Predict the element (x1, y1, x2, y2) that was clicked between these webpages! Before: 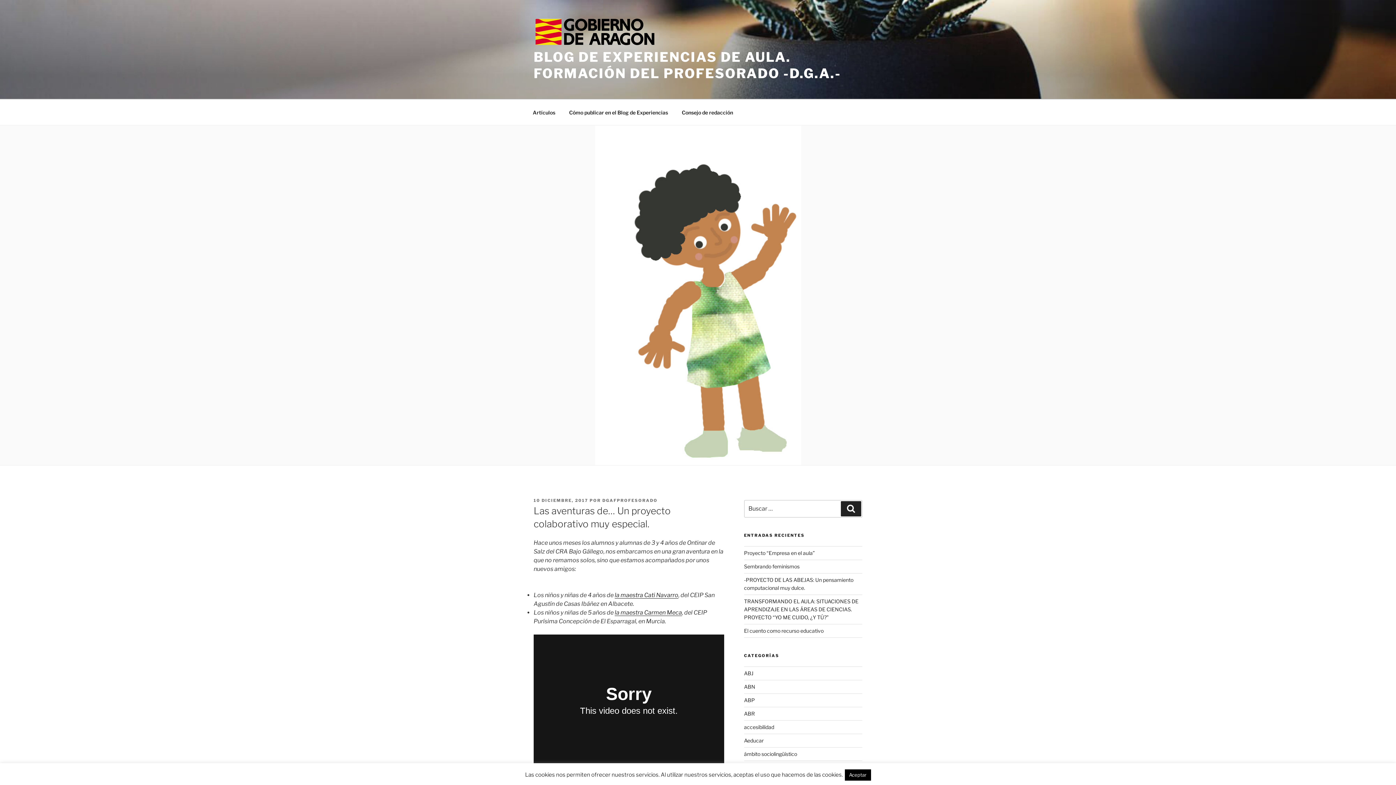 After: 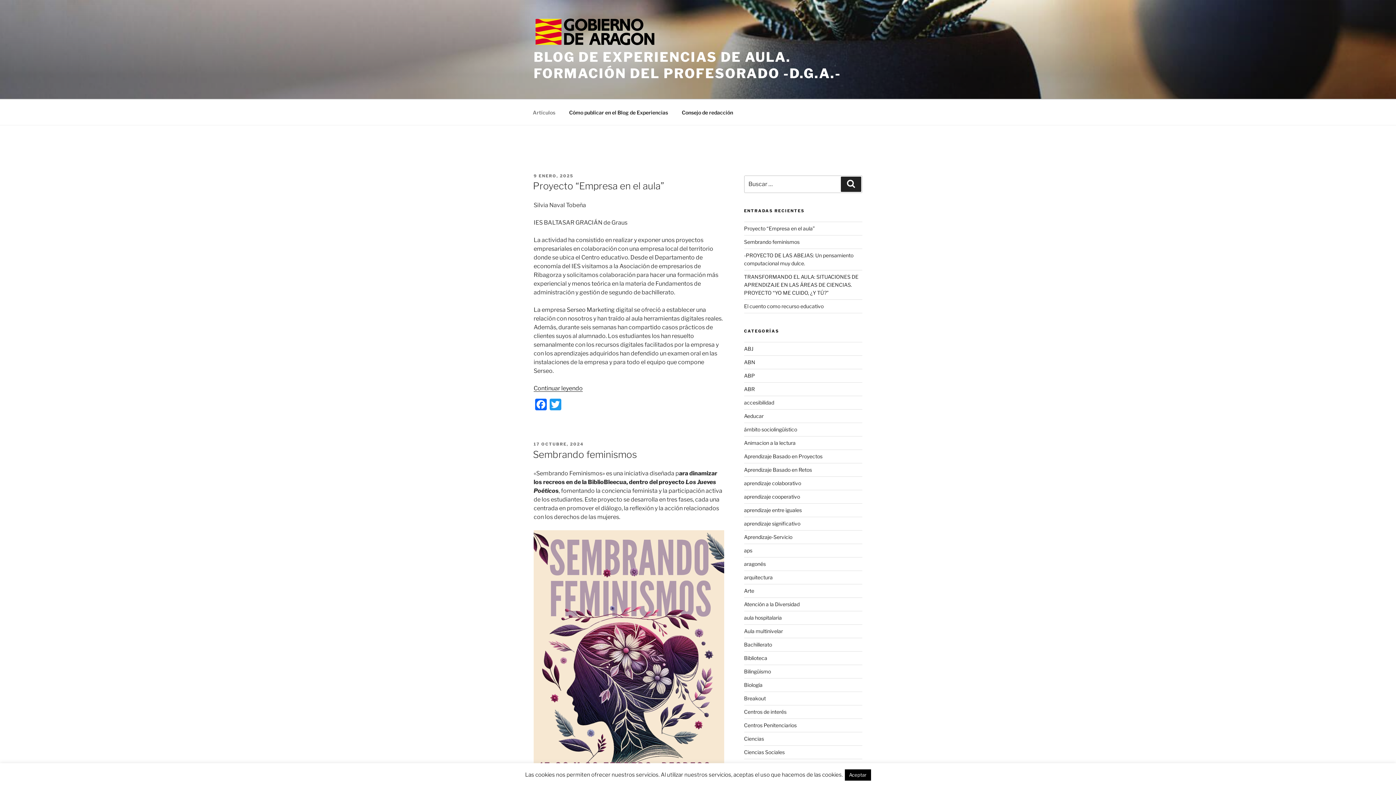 Action: bbox: (533, 17, 667, 49)